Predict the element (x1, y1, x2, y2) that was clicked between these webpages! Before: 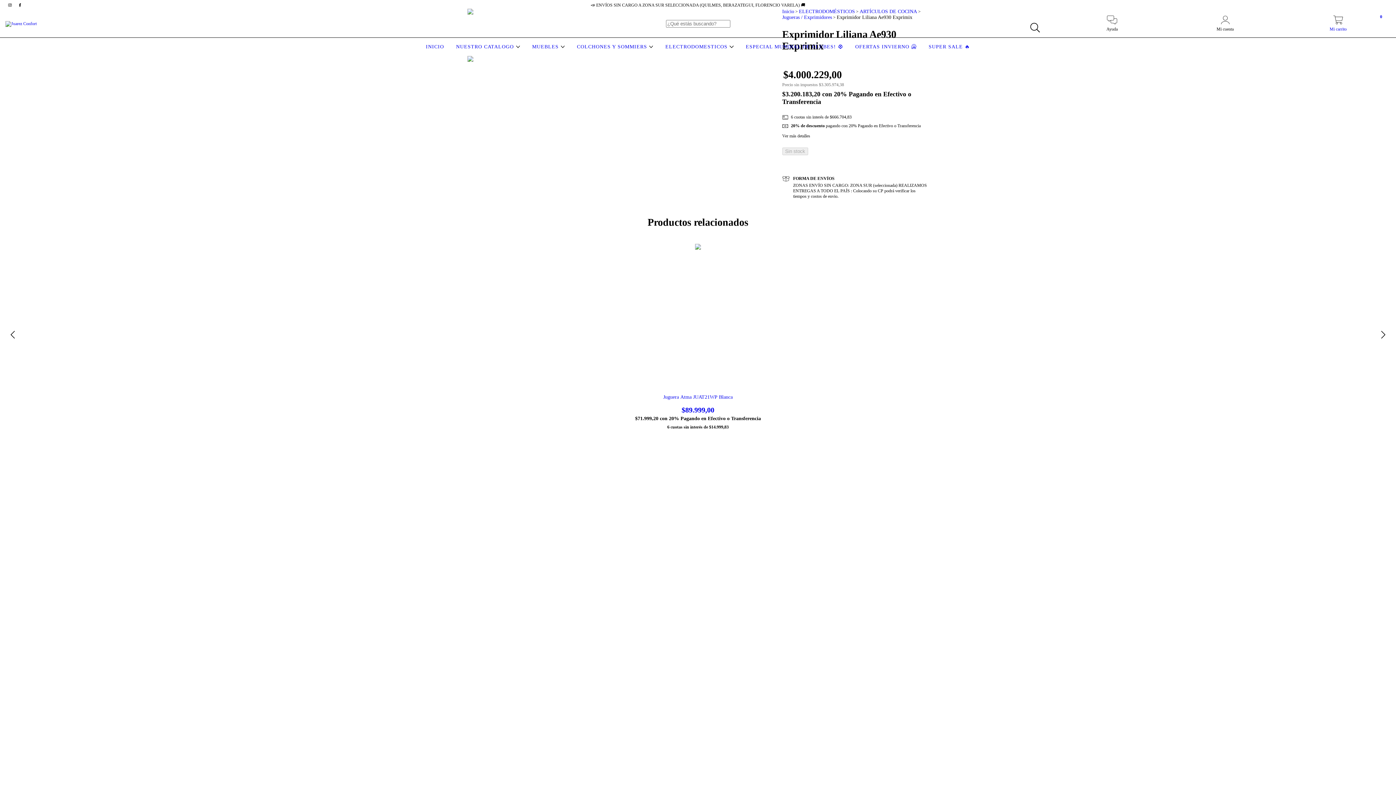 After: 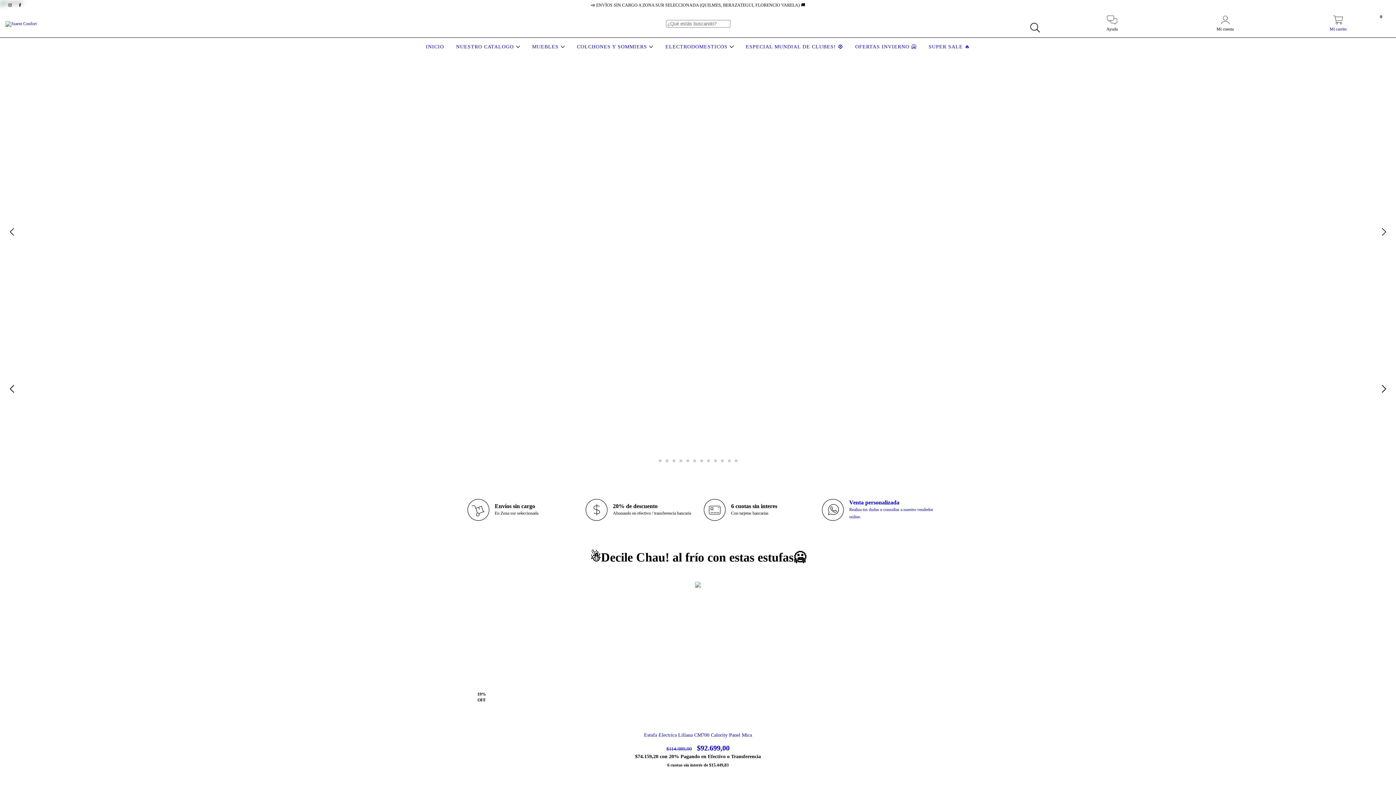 Action: bbox: (5, 20, 36, 25)